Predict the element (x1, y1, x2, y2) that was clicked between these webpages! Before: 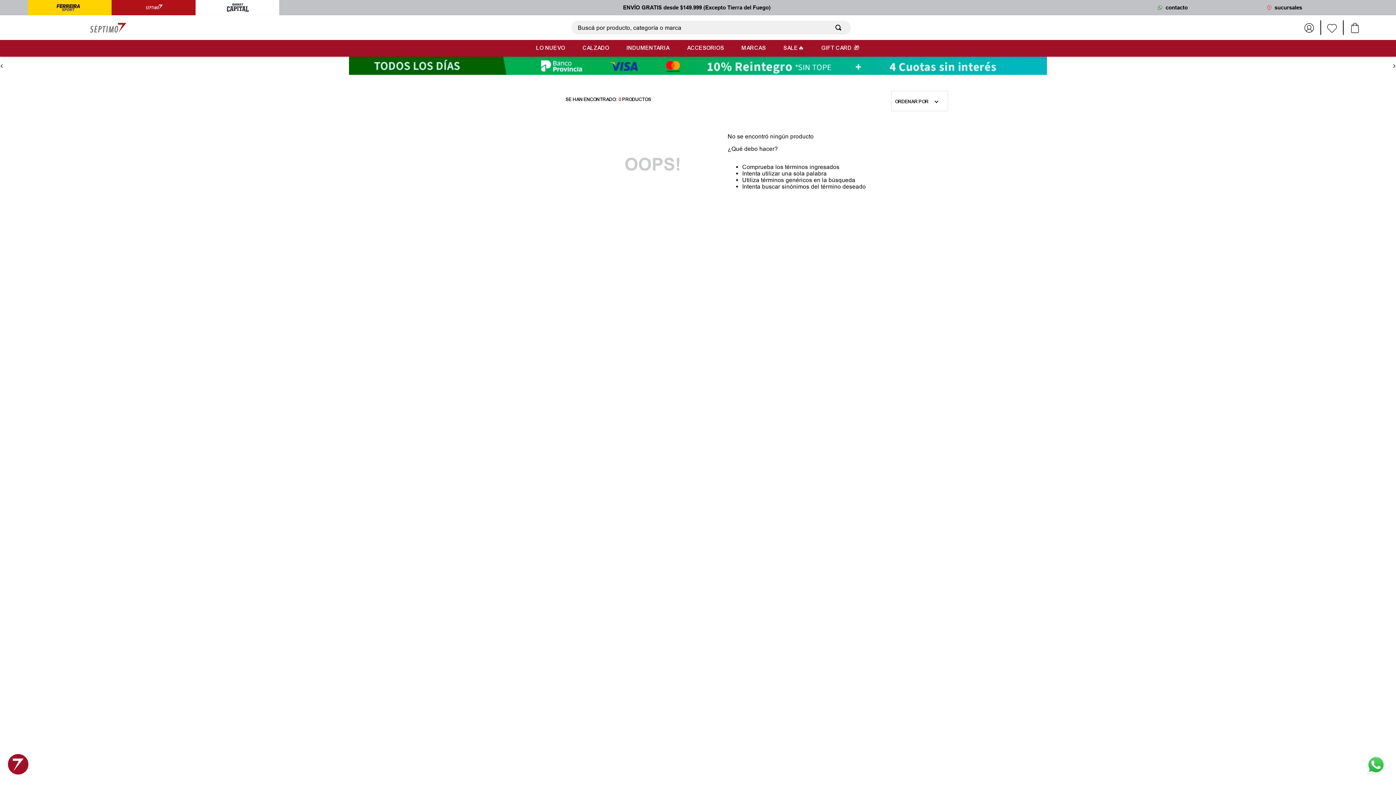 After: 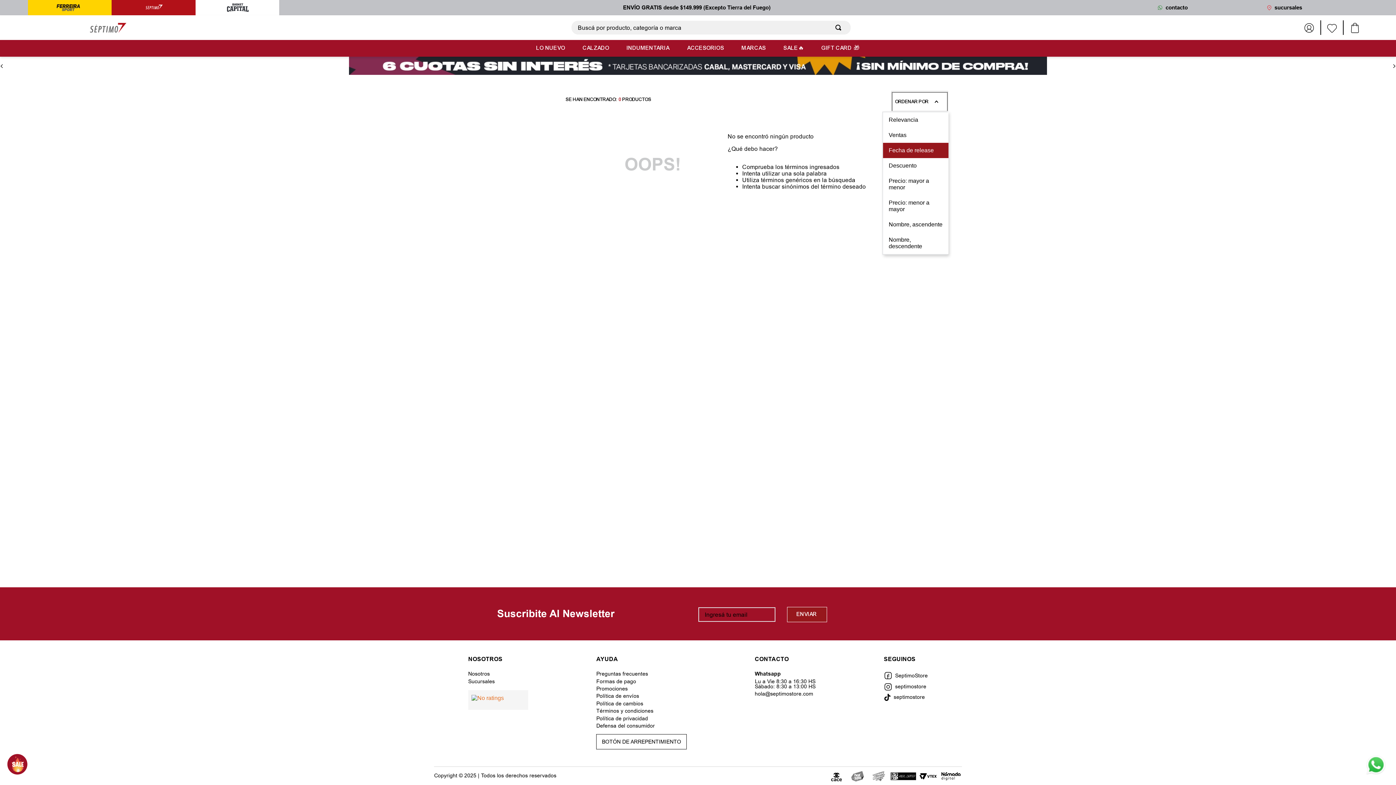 Action: label: ORDENAR POR bbox: (891, 92, 947, 111)